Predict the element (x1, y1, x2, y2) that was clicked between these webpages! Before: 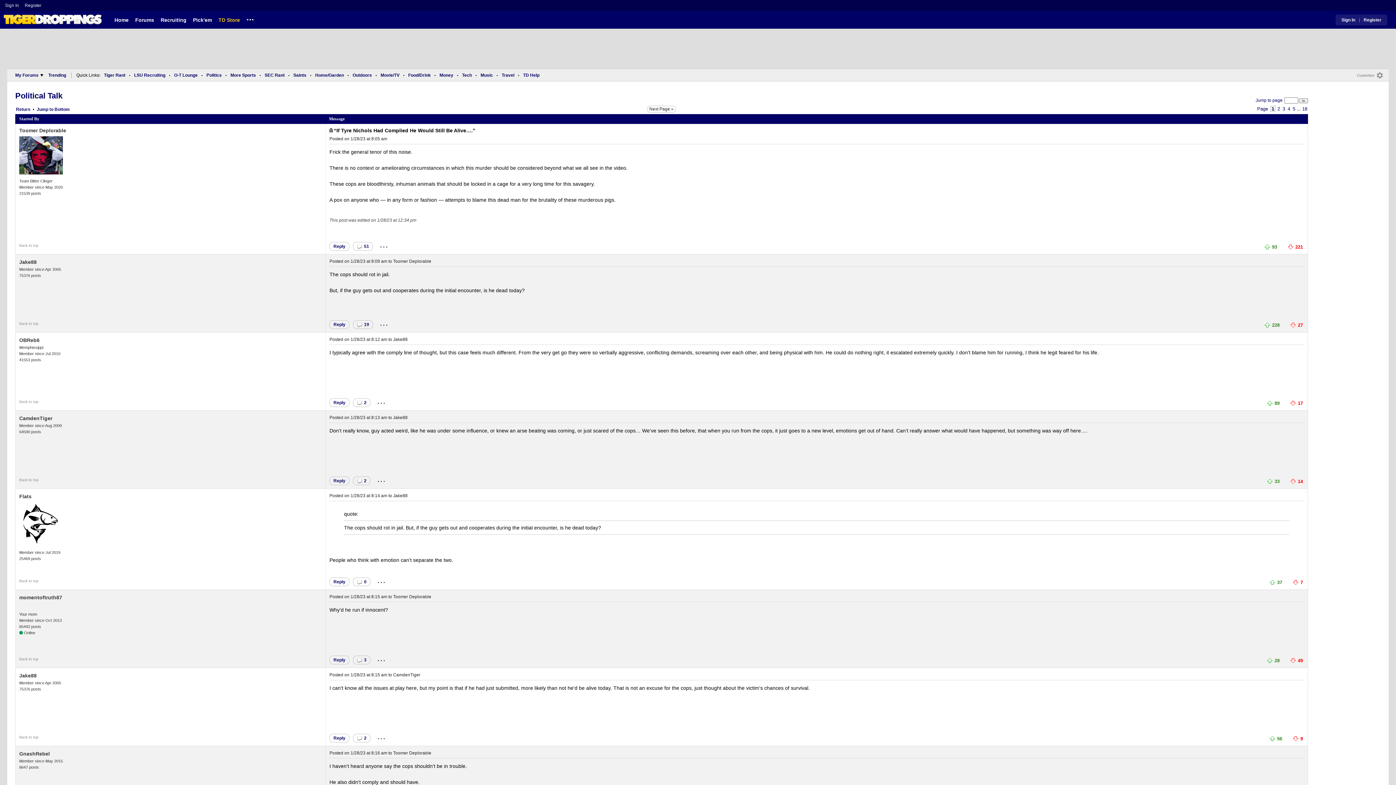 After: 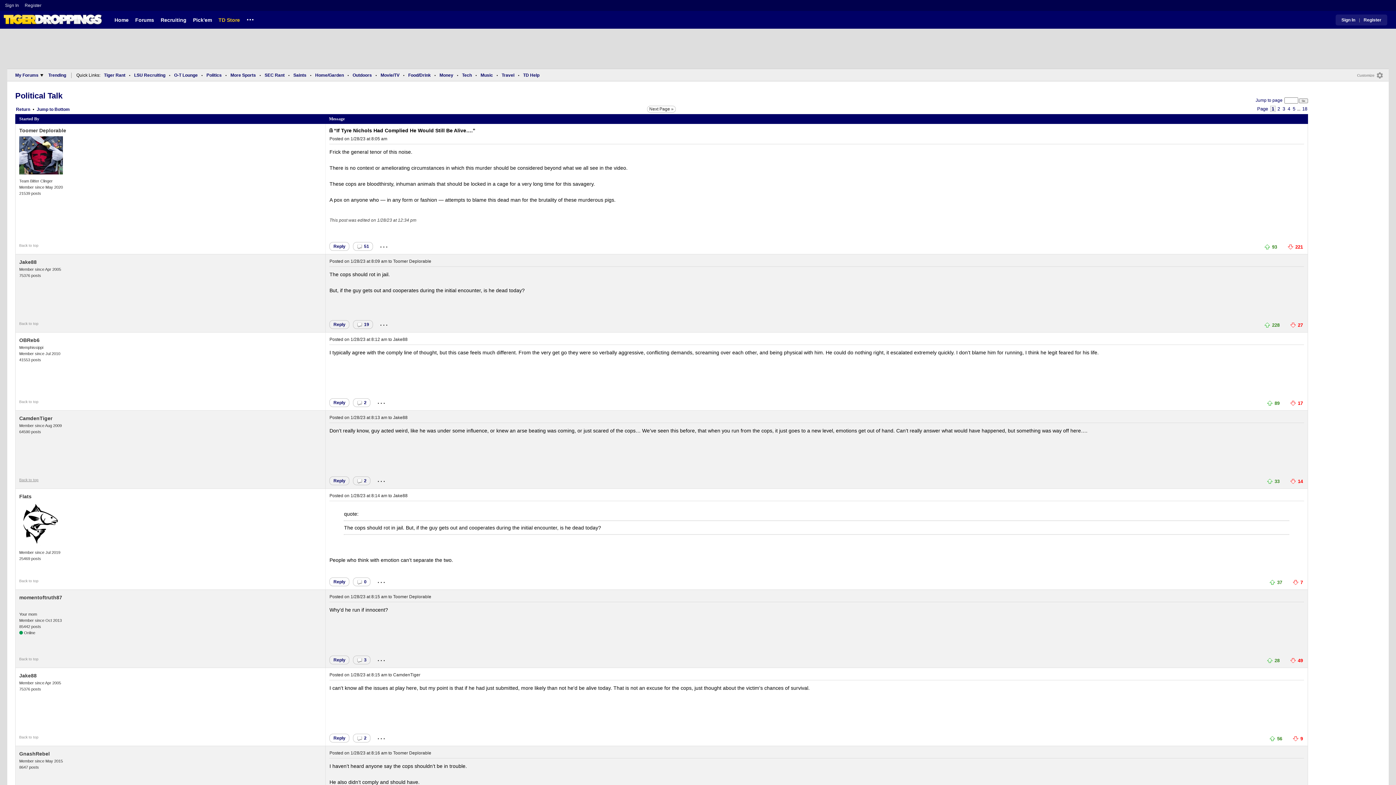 Action: label: Back to top bbox: (19, 478, 38, 482)